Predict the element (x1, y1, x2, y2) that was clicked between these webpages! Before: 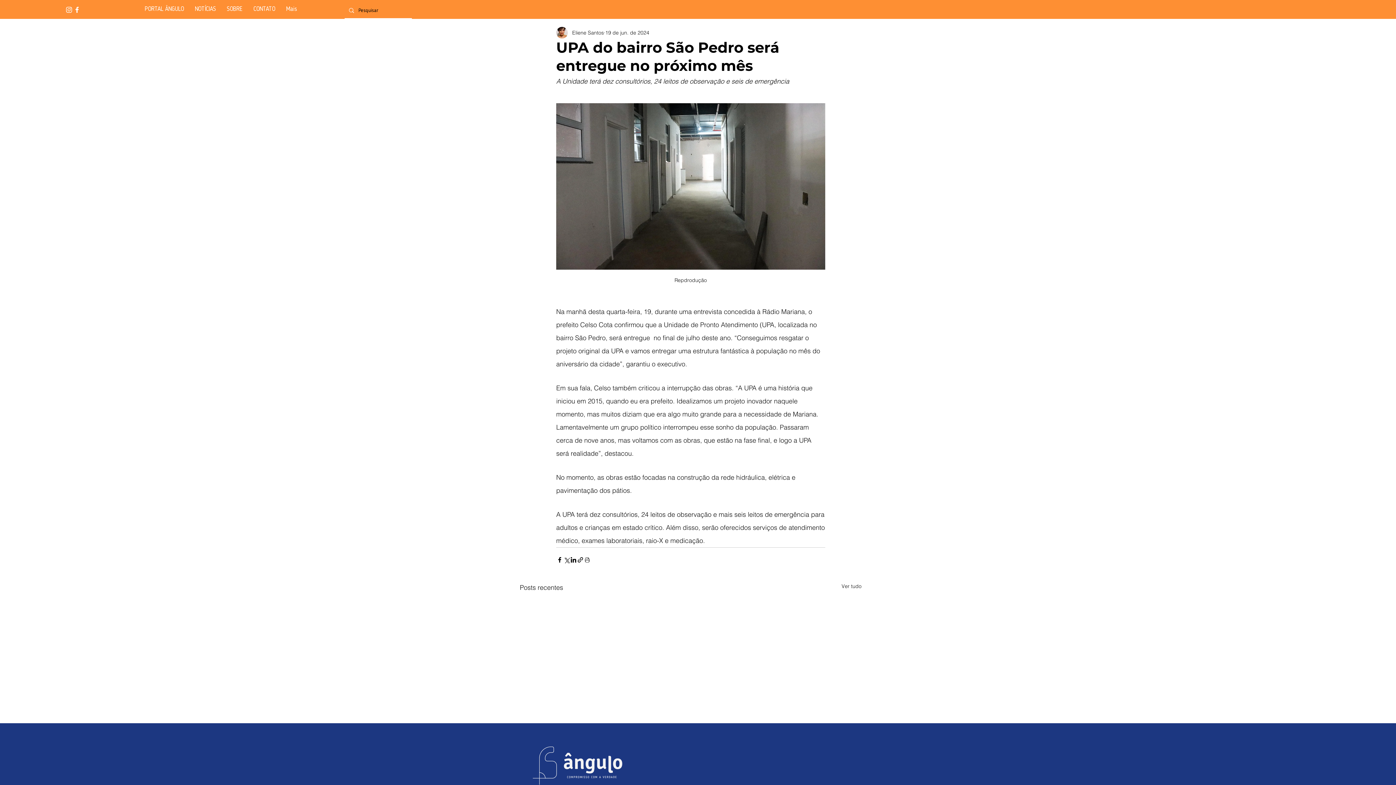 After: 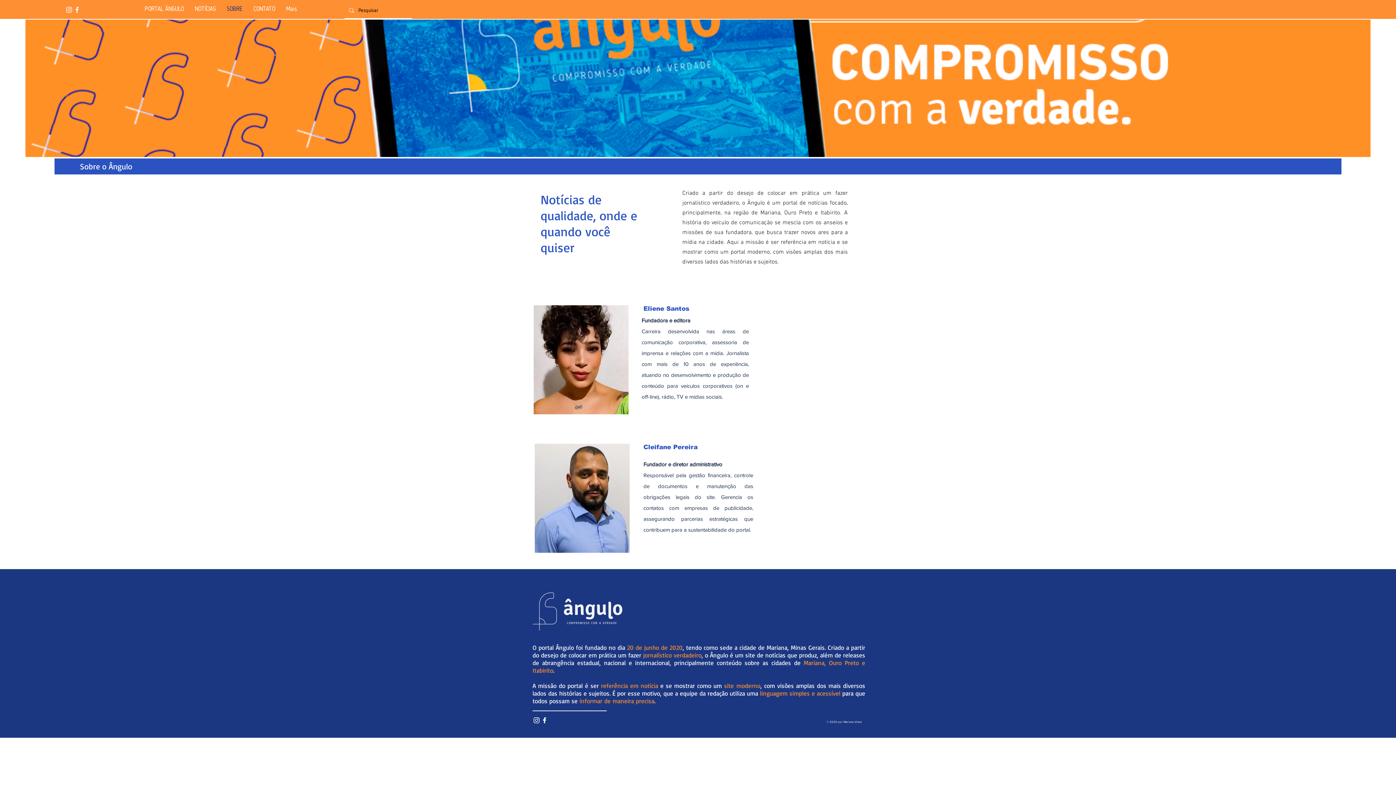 Action: bbox: (221, 3, 248, 15) label: SOBRE